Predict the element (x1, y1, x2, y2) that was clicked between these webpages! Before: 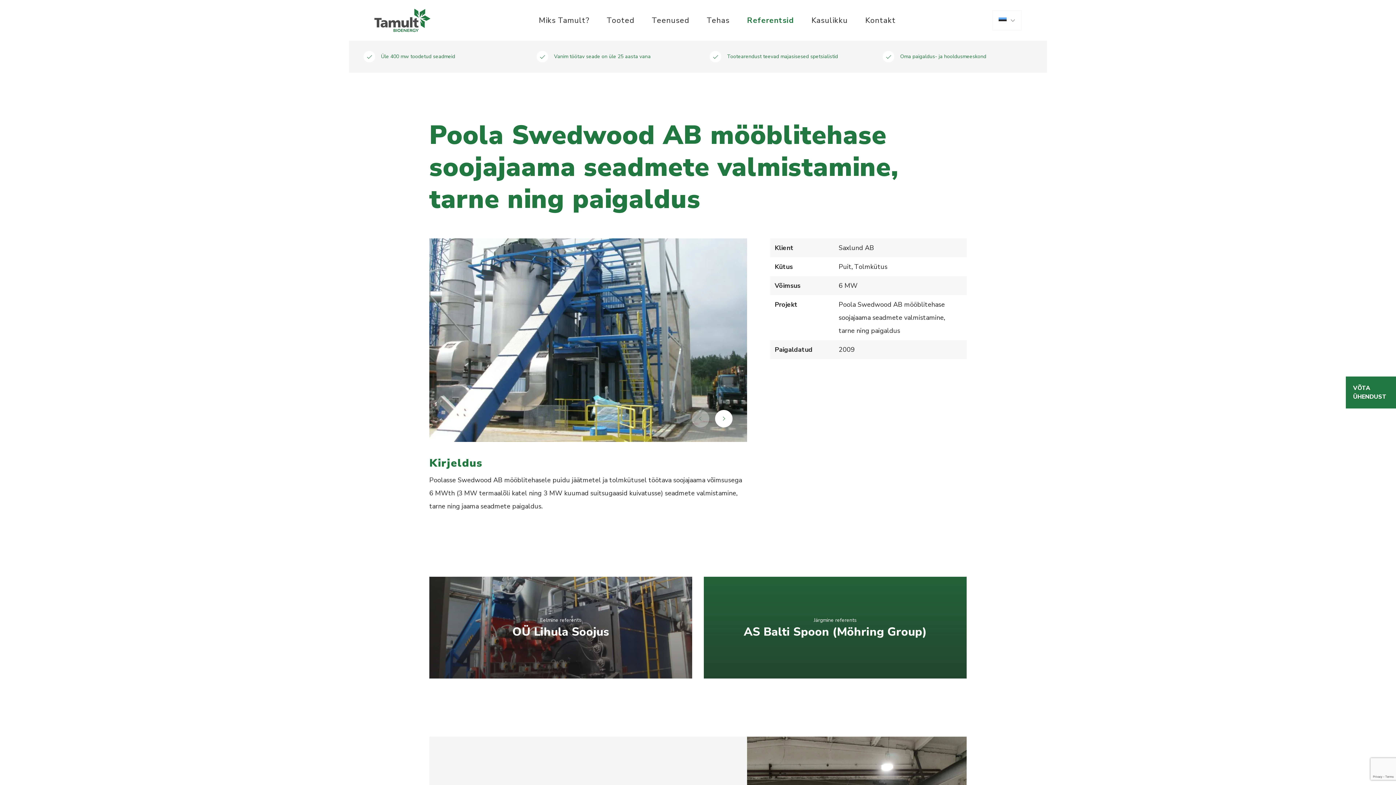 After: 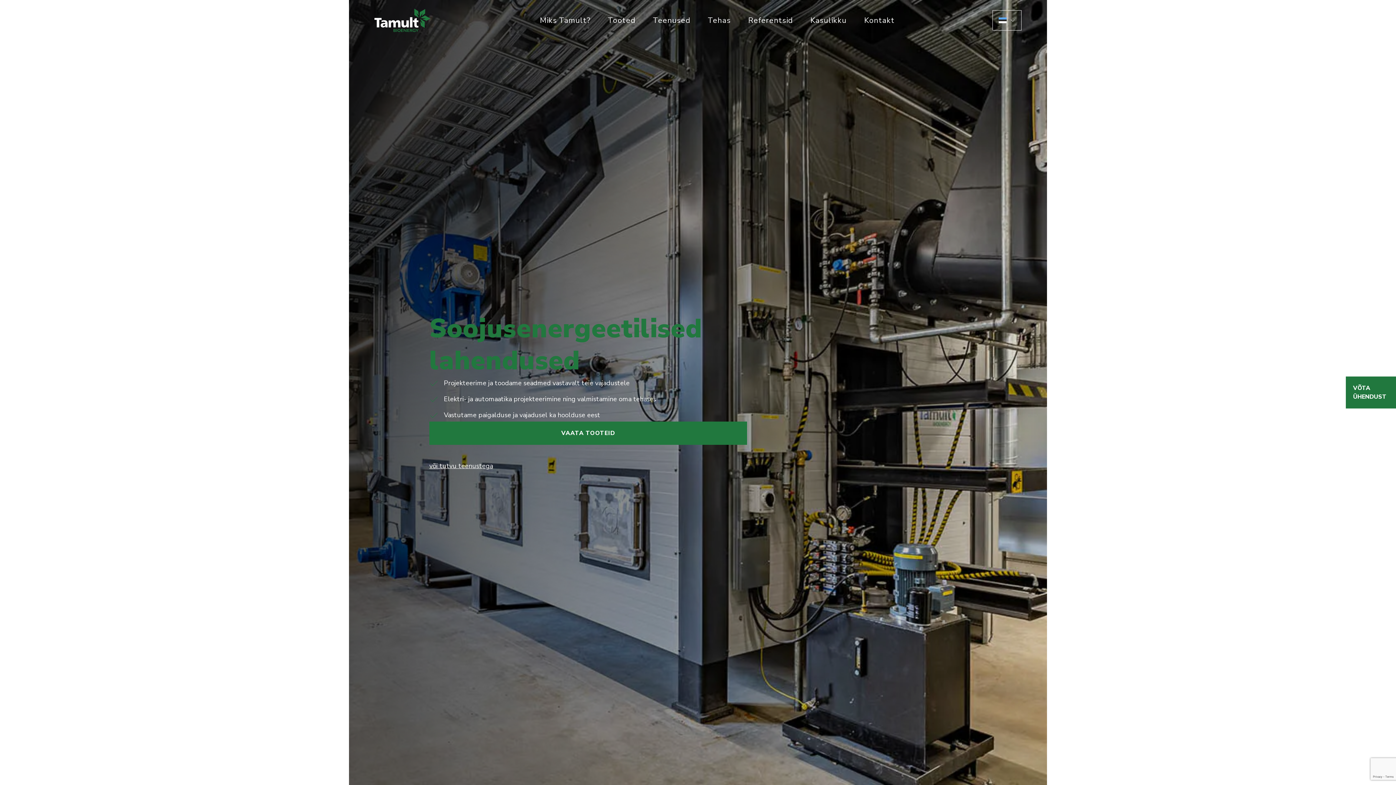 Action: bbox: (374, 8, 430, 32) label: Tamult.ee